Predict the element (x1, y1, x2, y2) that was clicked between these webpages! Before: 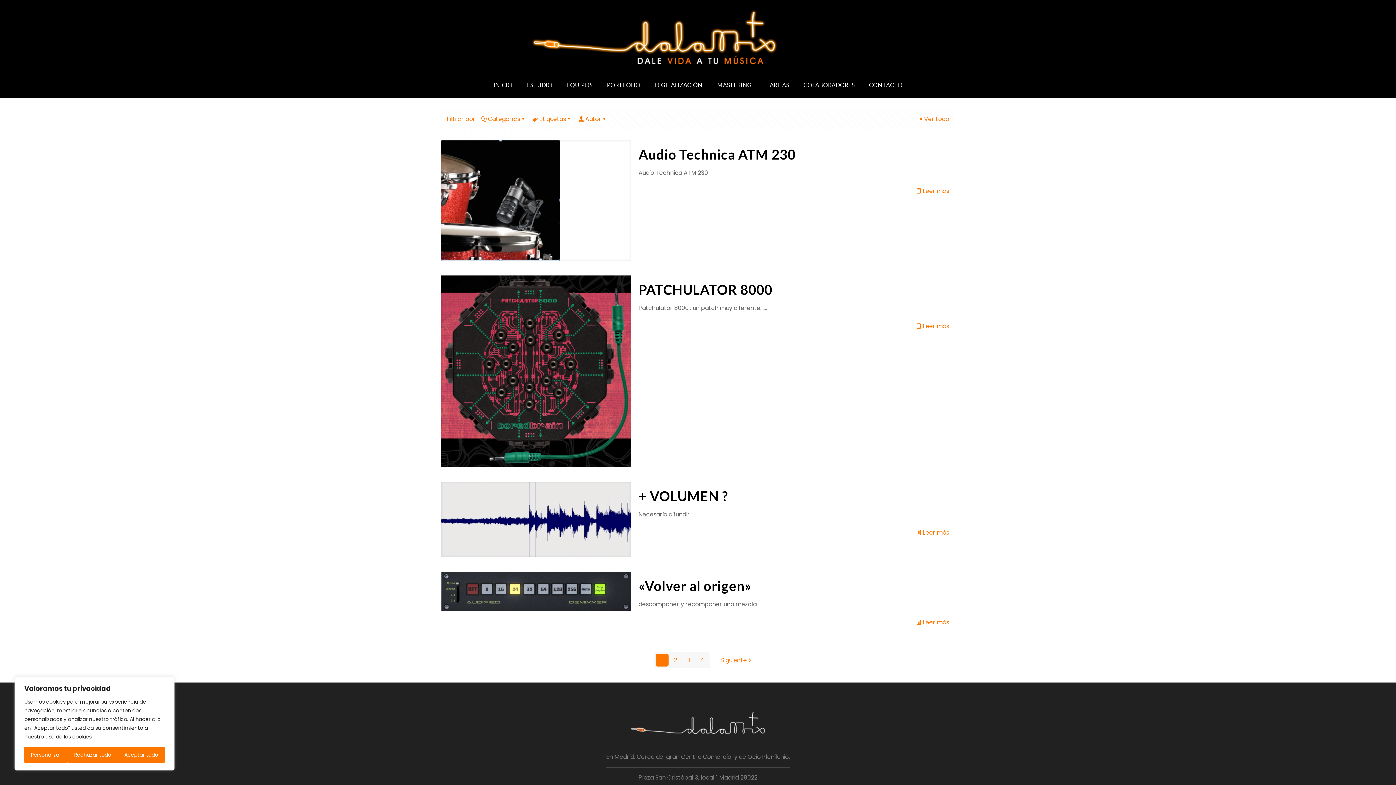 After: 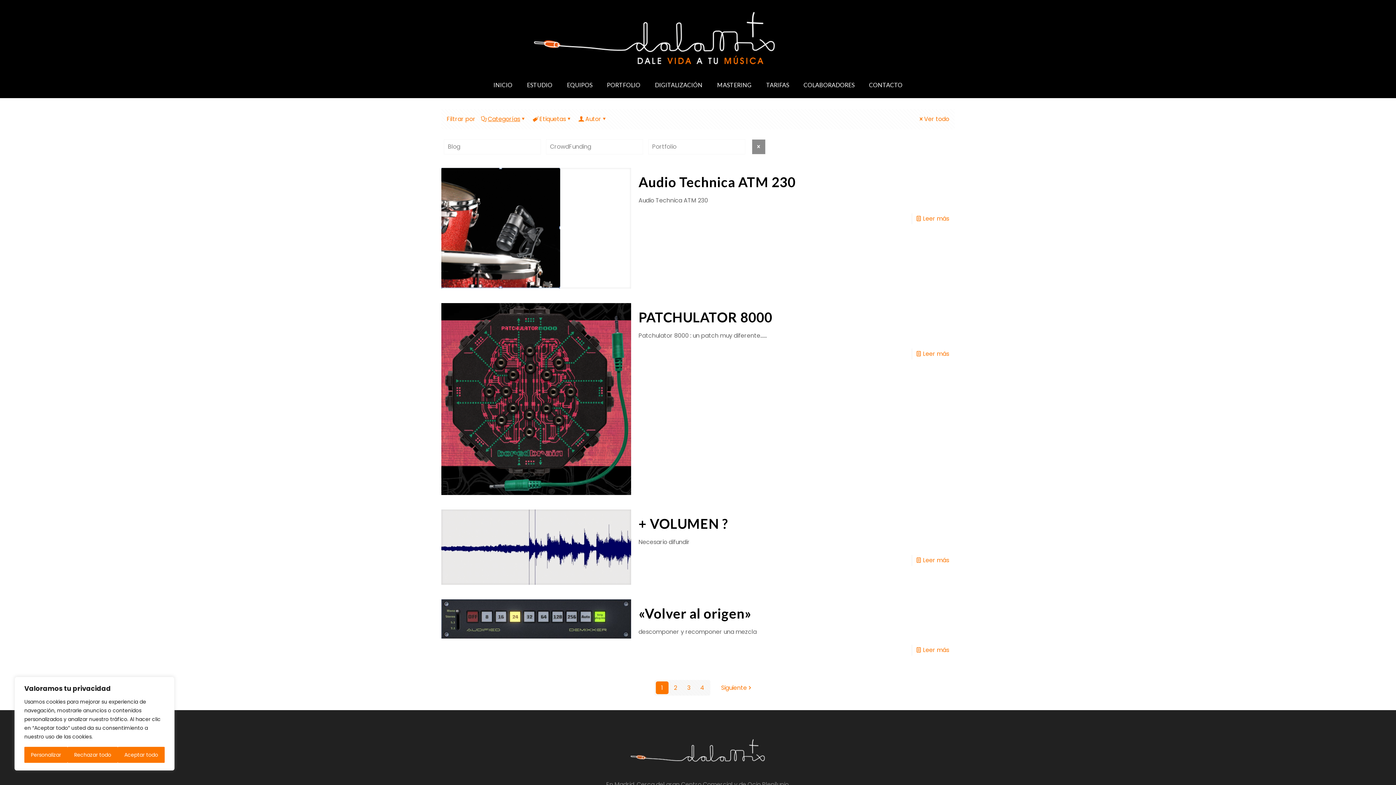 Action: label: Categorías bbox: (481, 114, 527, 123)